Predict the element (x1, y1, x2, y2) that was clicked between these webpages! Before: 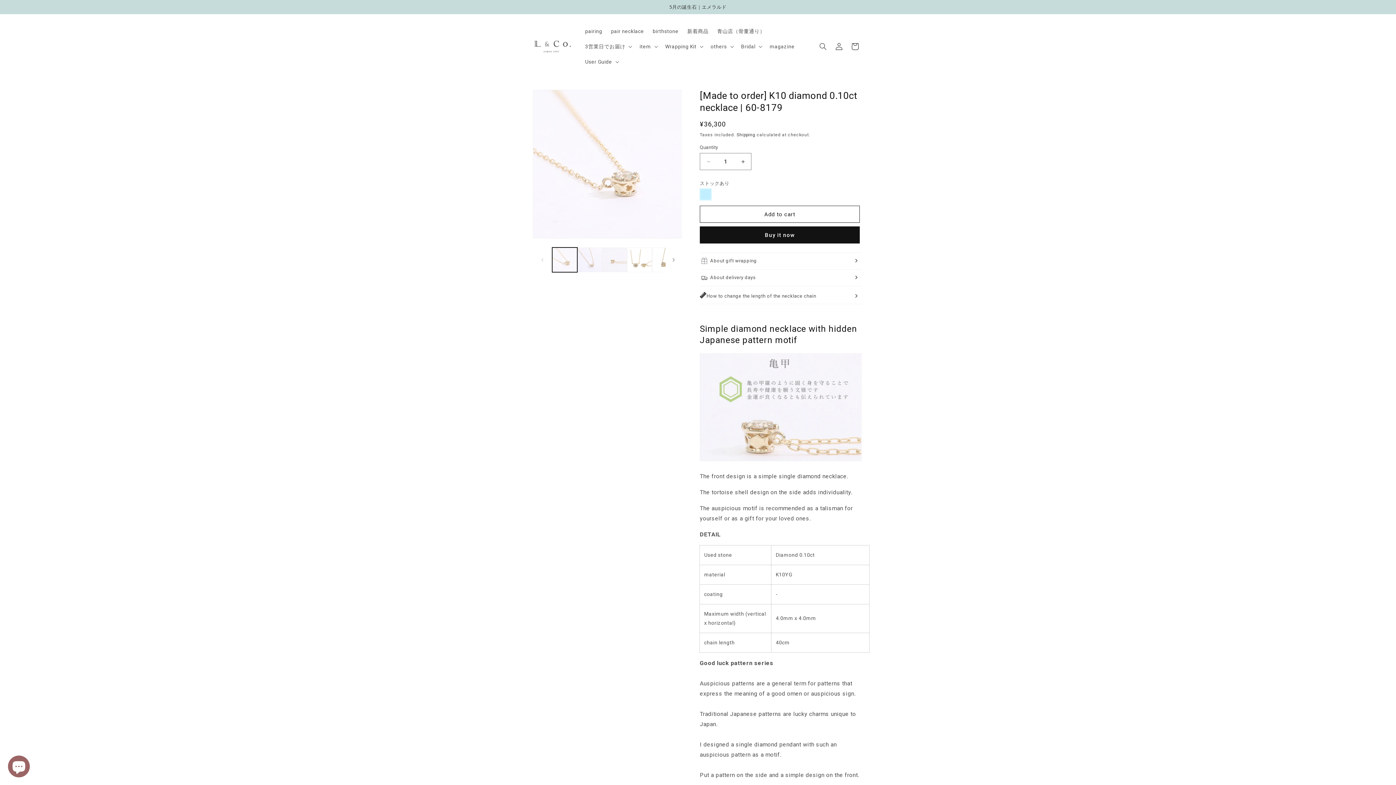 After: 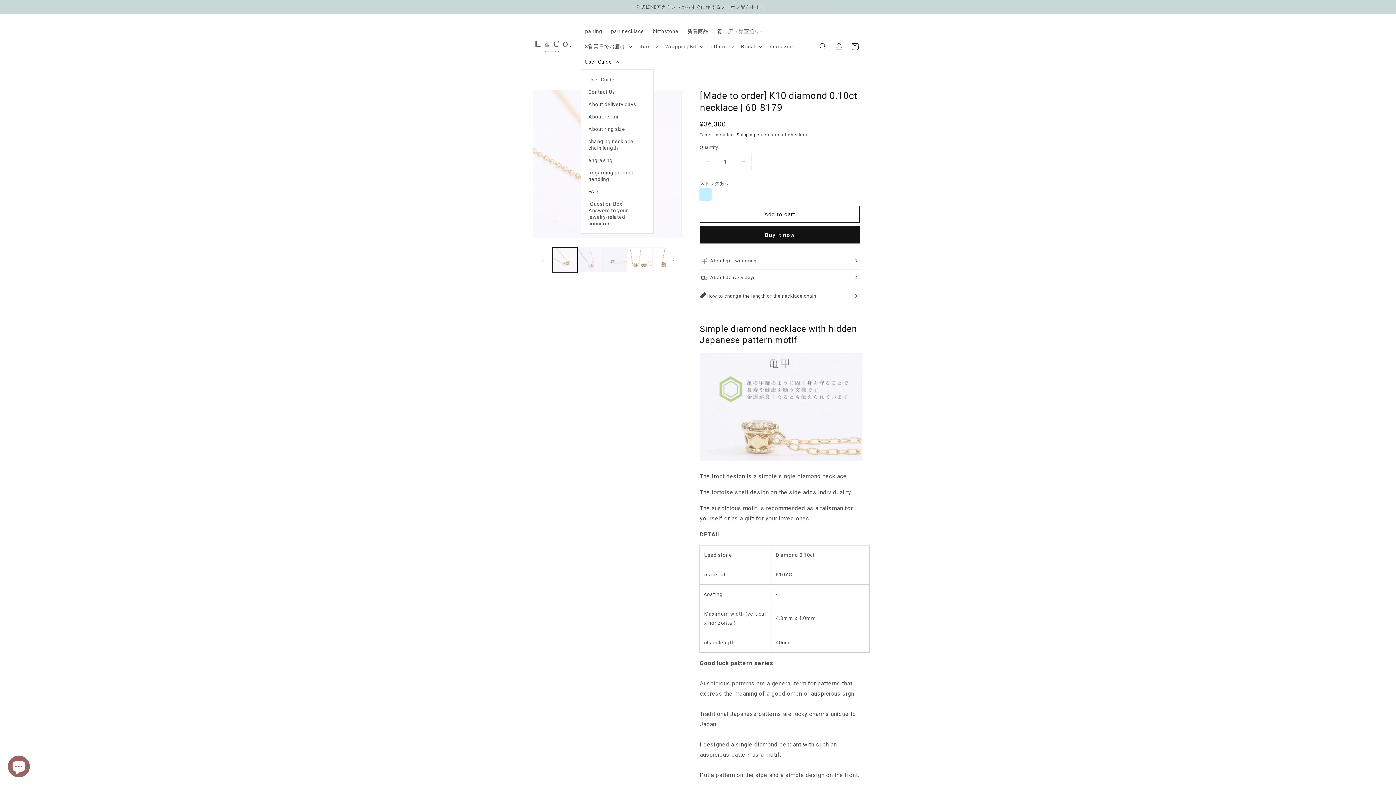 Action: bbox: (580, 54, 622, 69) label: User Guide